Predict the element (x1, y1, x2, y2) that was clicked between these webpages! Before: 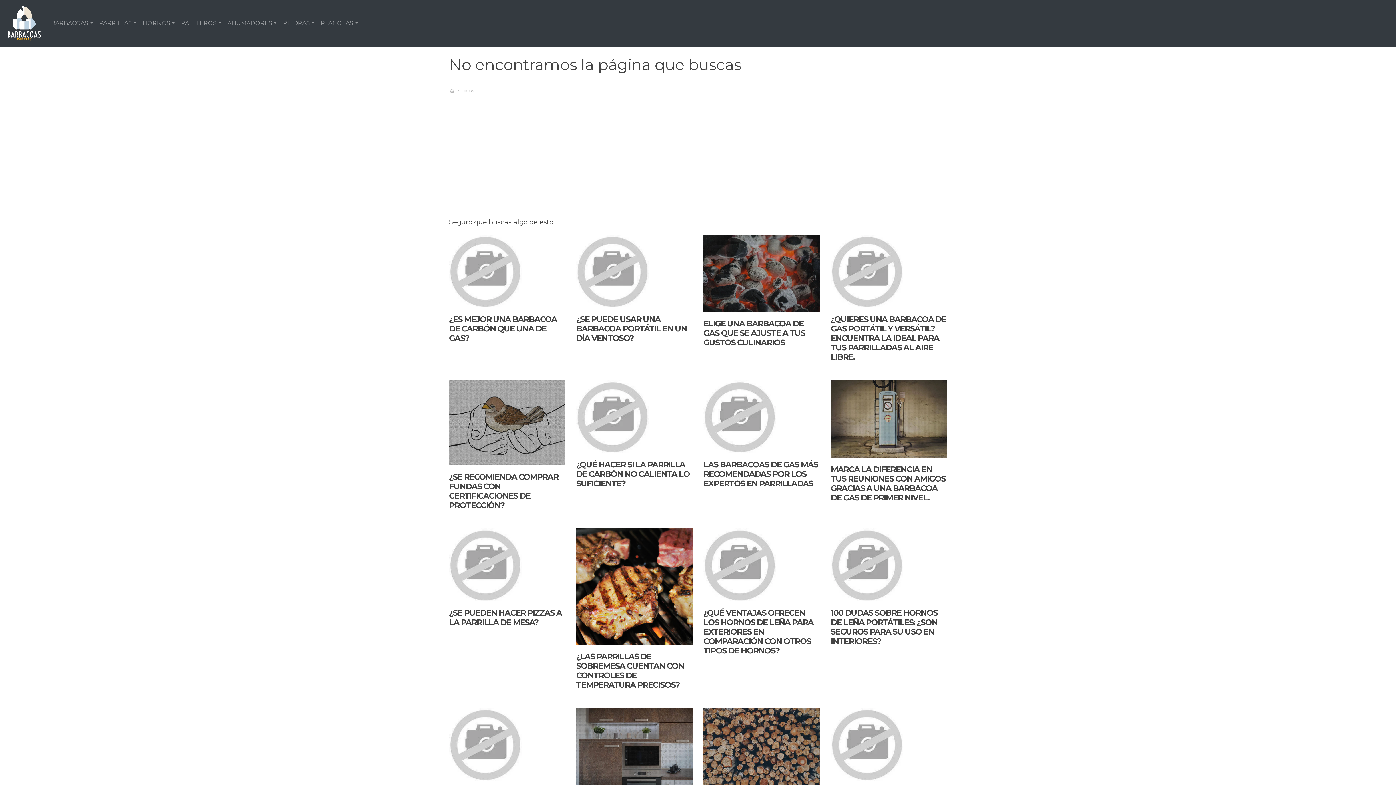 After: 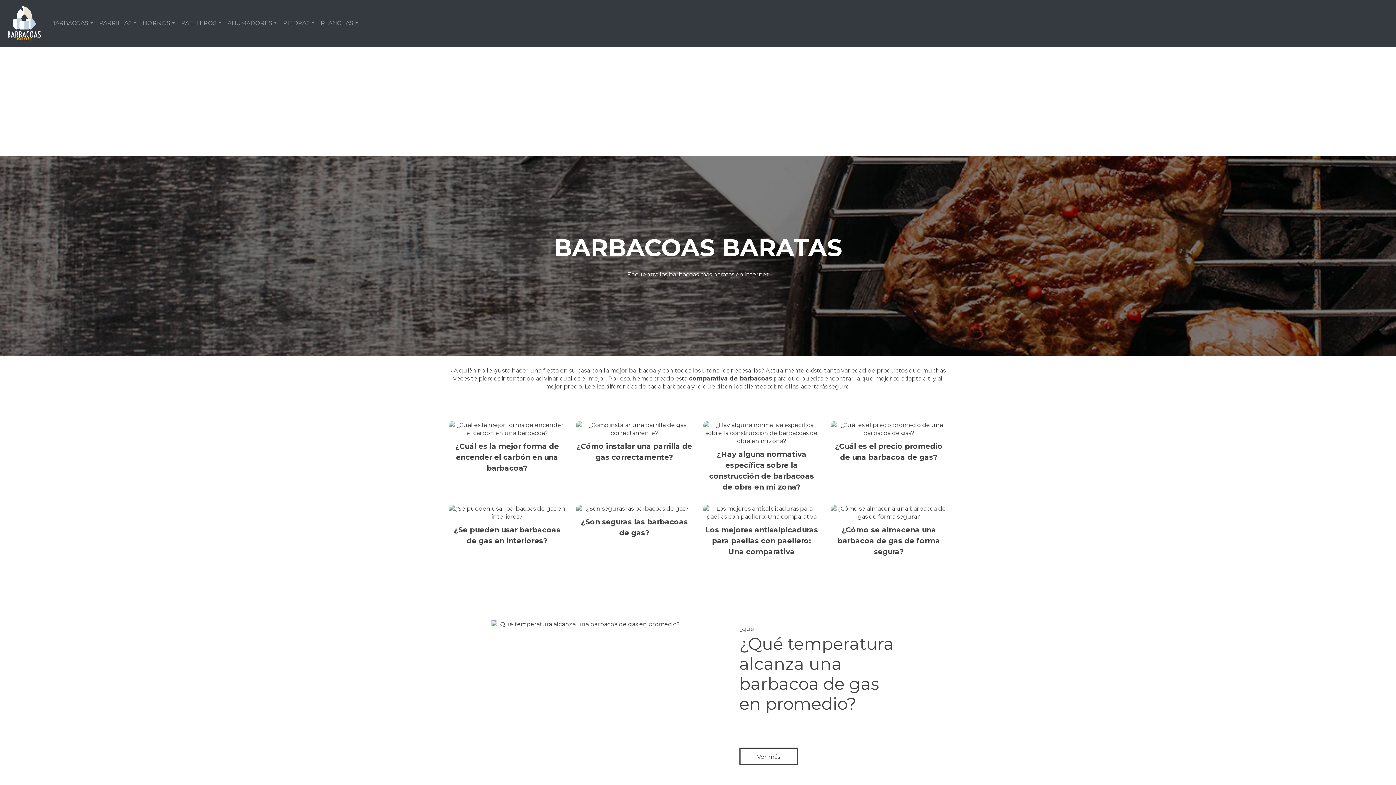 Action: bbox: (449, 87, 454, 92)